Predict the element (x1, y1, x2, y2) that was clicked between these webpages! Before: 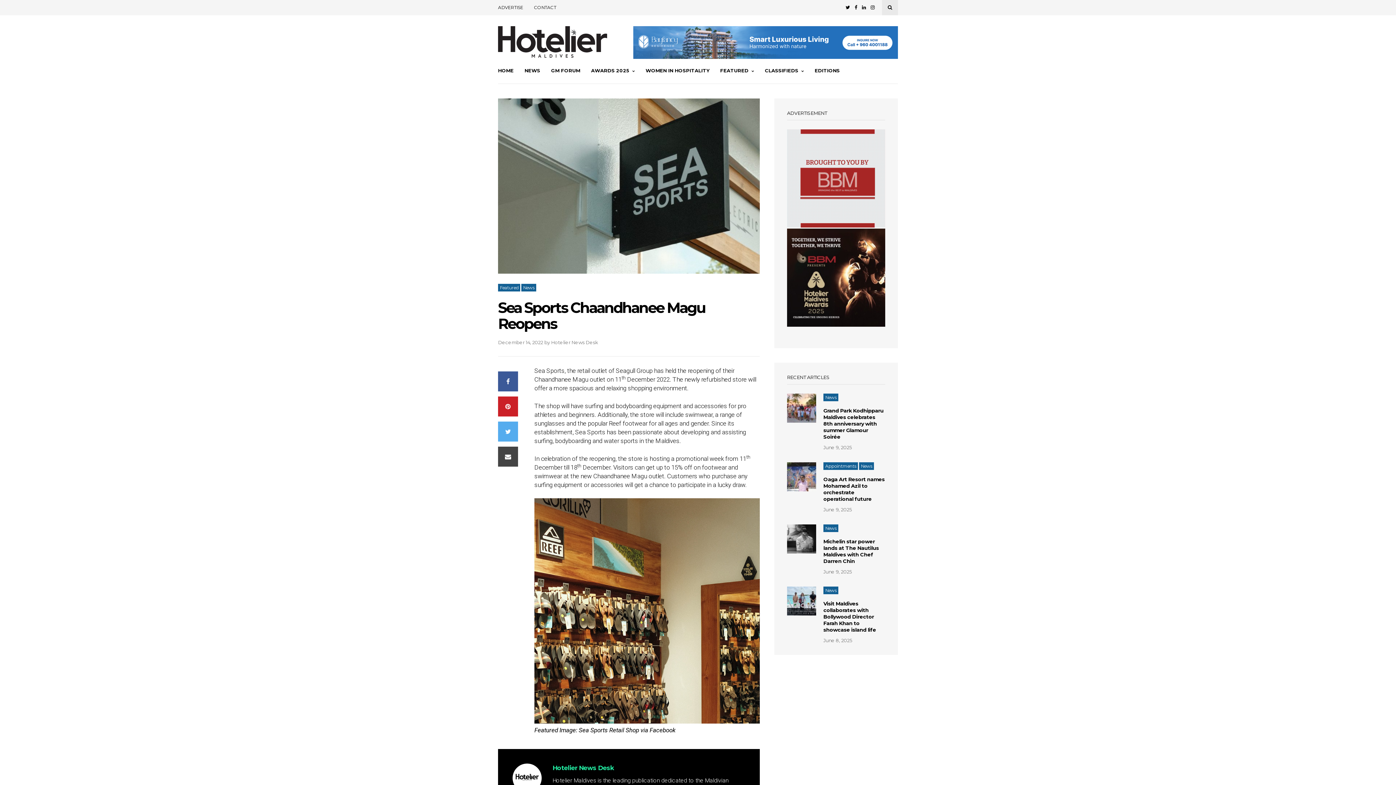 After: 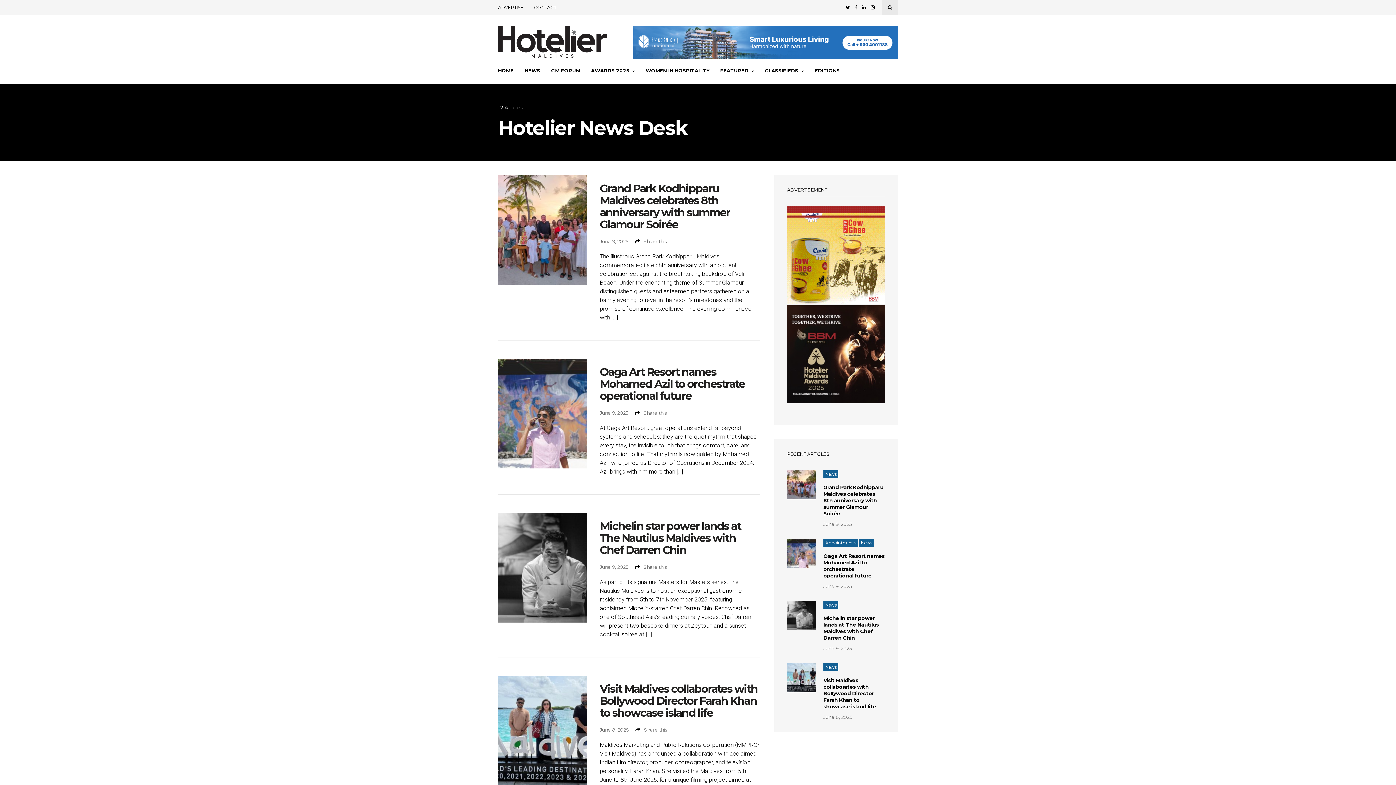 Action: label: Hotelier News Desk bbox: (551, 339, 598, 345)